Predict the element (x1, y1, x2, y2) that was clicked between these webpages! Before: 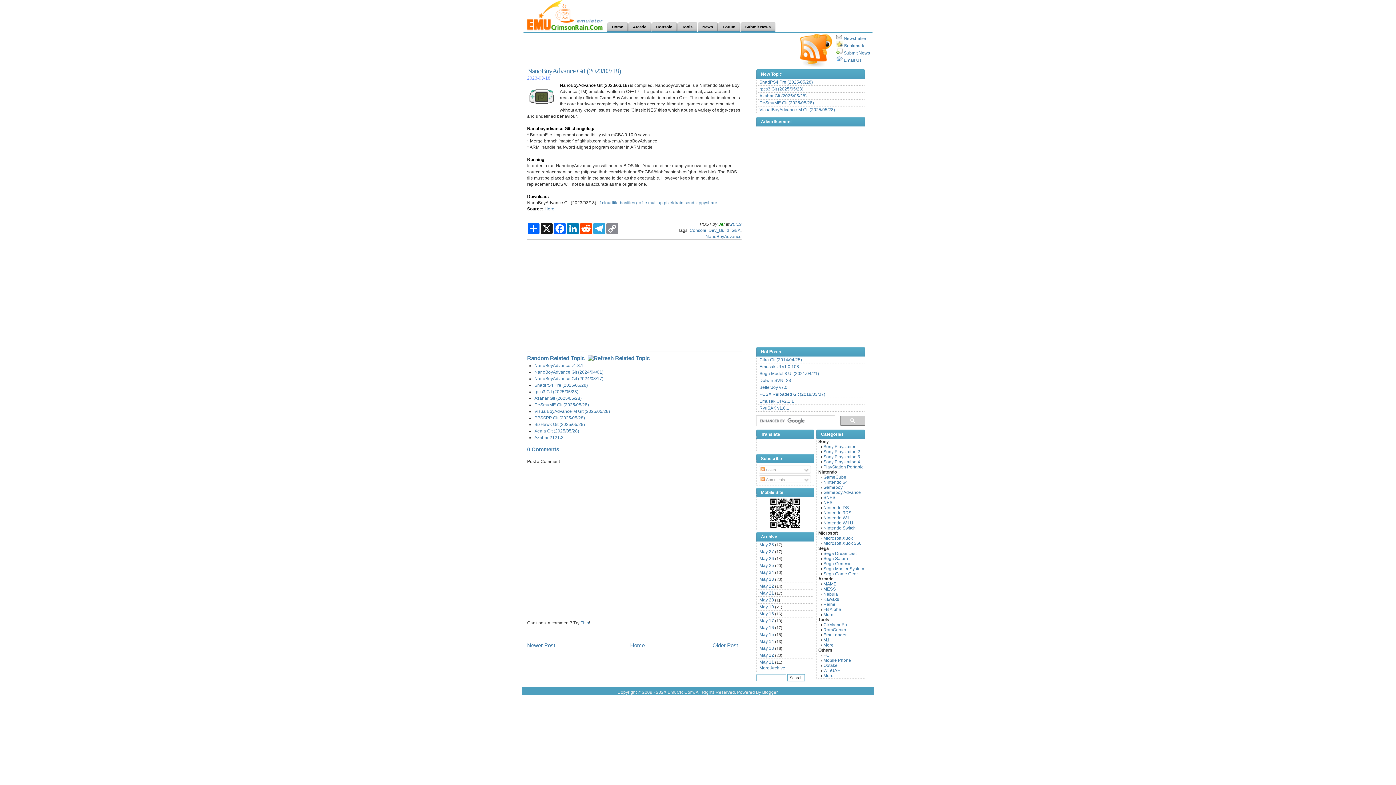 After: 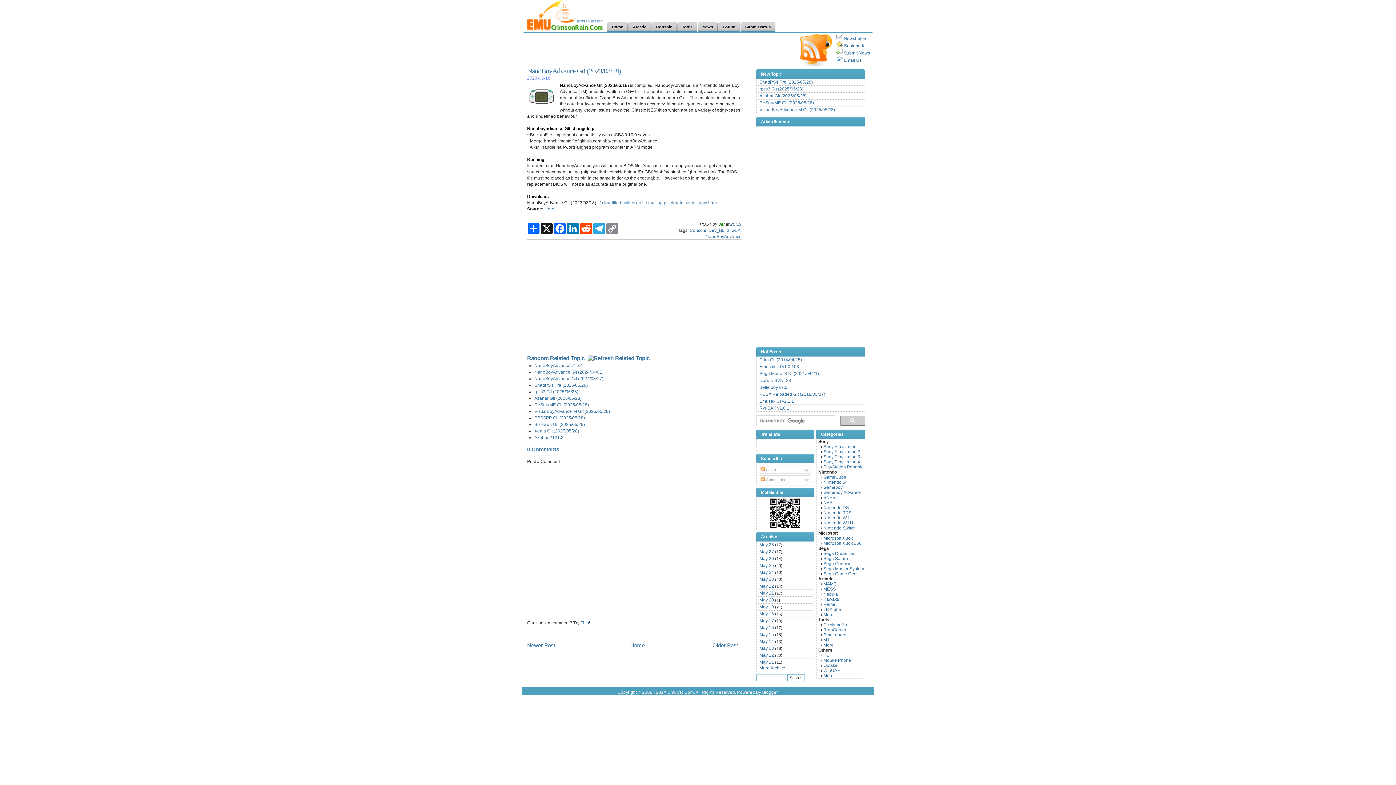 Action: bbox: (636, 200, 647, 205) label: gofile